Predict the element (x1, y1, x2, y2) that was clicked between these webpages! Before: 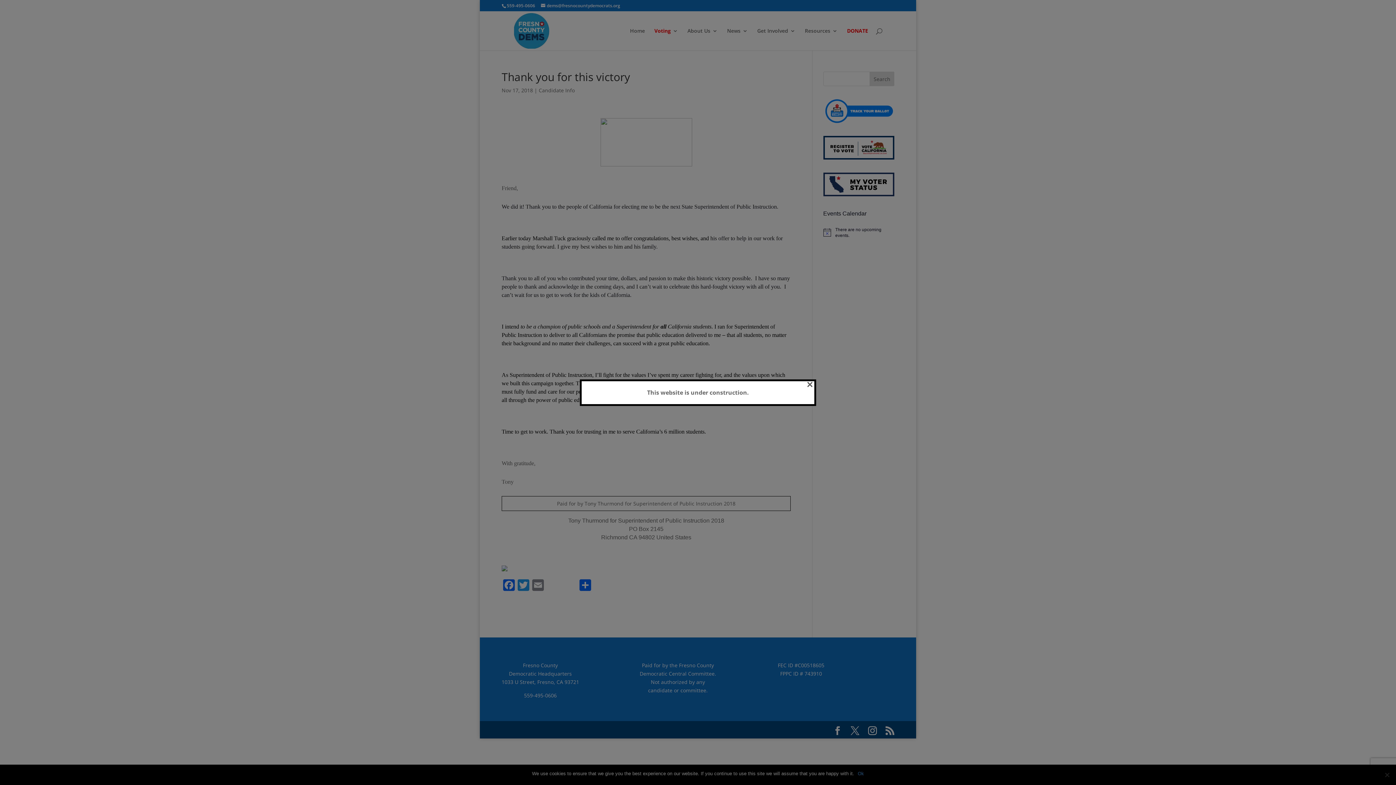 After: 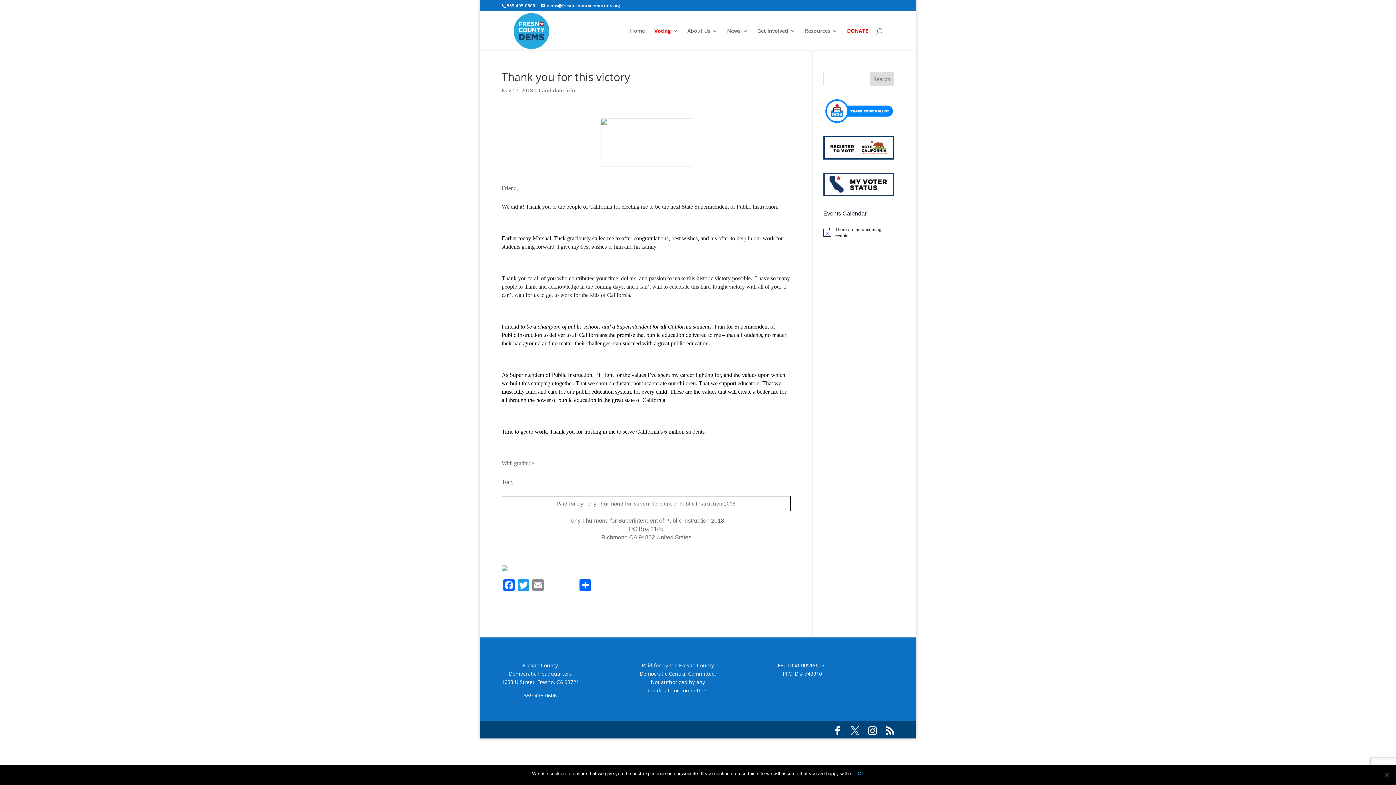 Action: label: × bbox: (806, 381, 813, 386)